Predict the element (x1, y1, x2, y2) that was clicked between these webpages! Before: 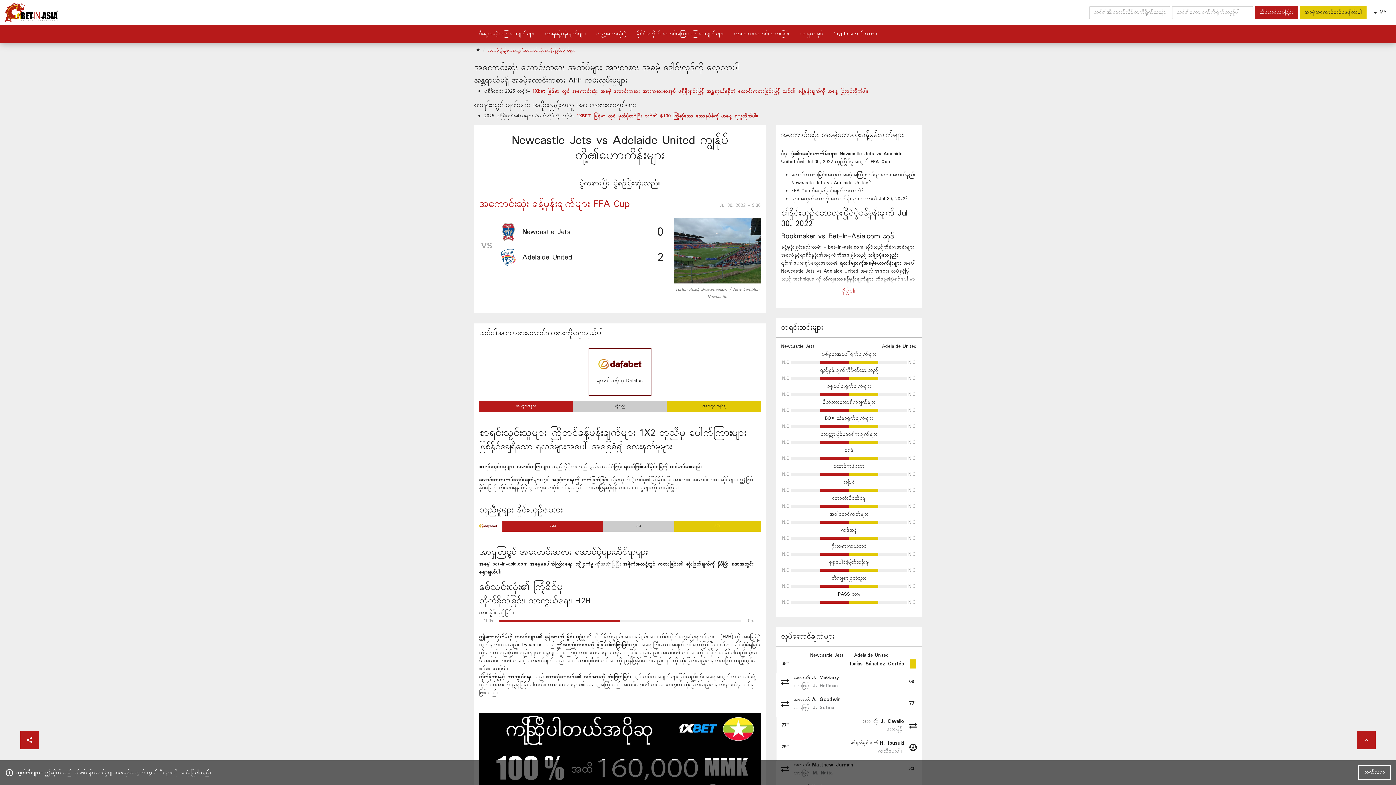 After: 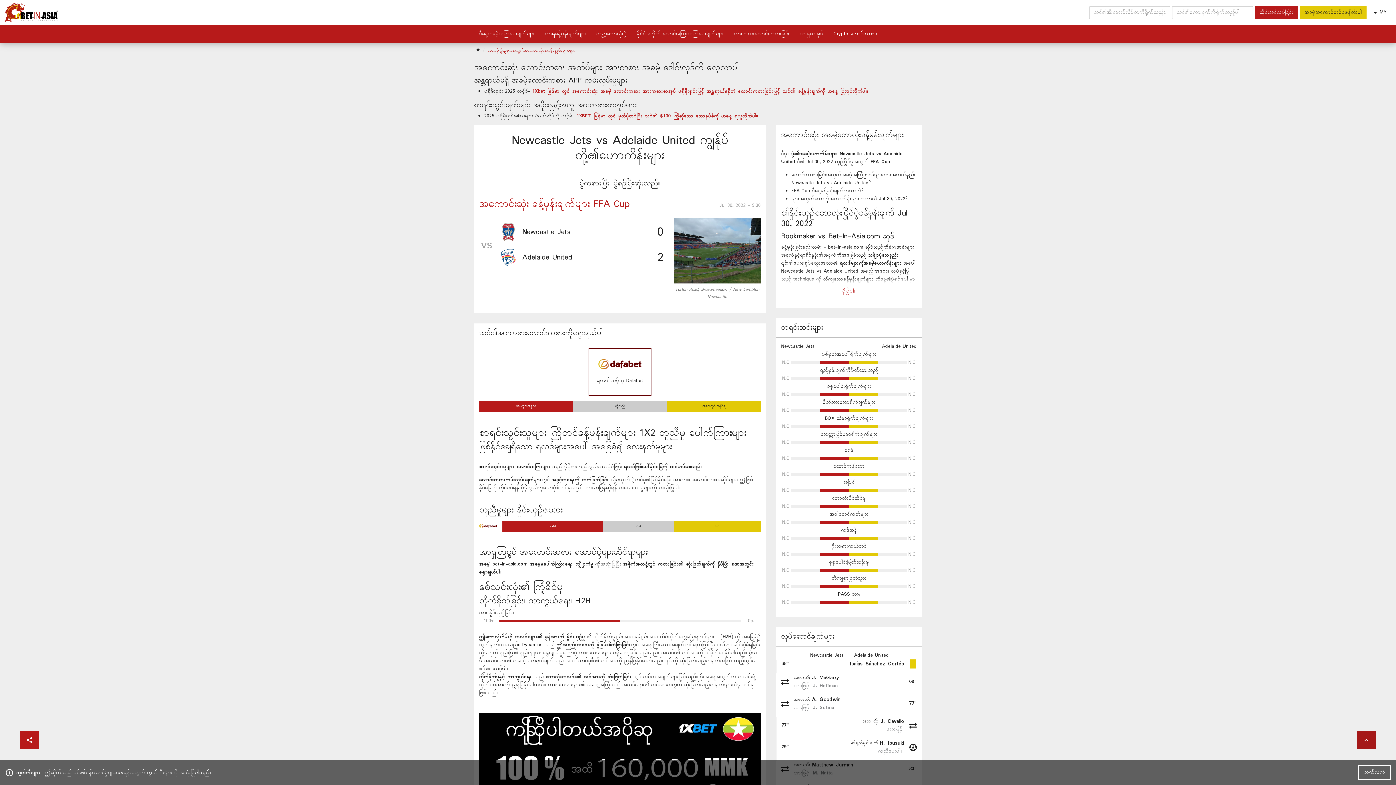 Action: bbox: (1357, 731, 1376, 749) label: ထိပ်သို့ ပြန်သွားရန်